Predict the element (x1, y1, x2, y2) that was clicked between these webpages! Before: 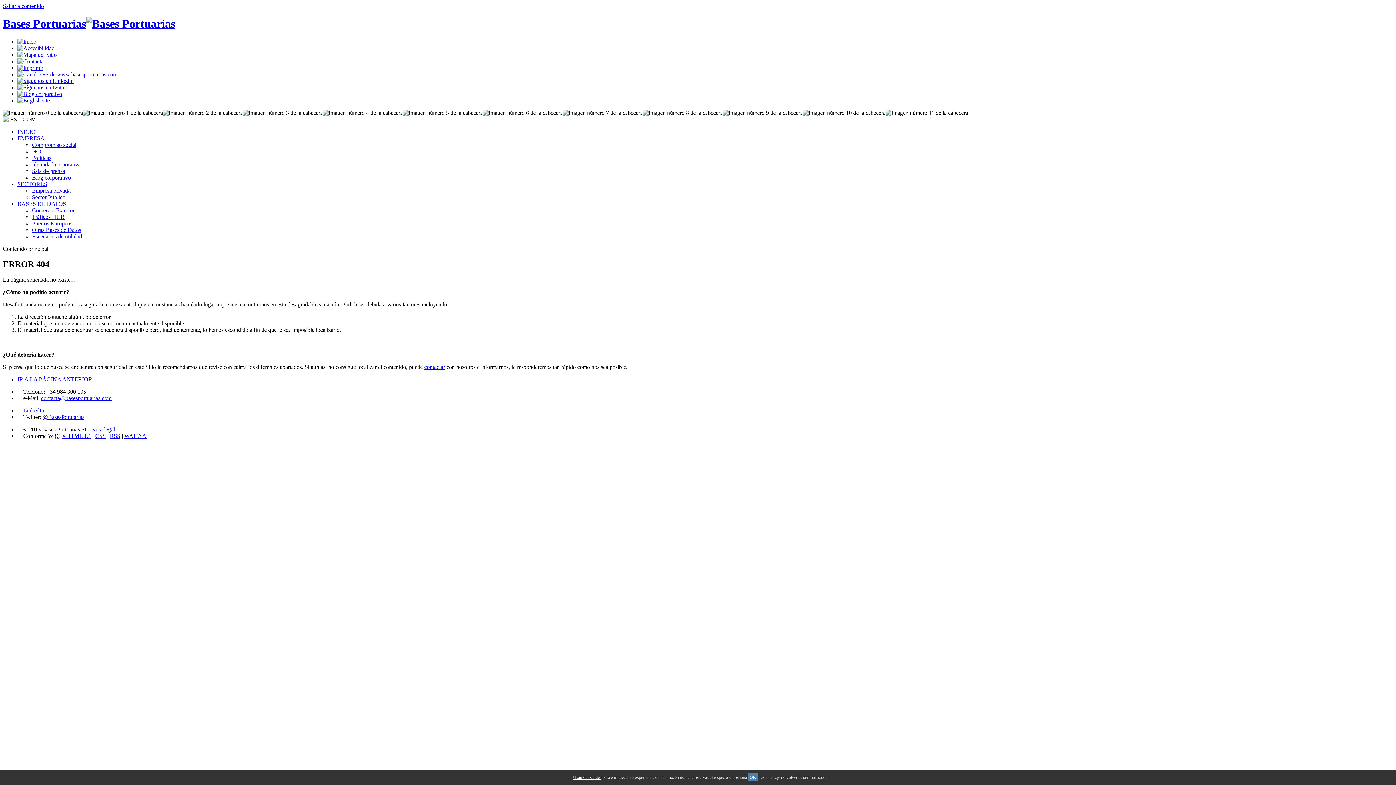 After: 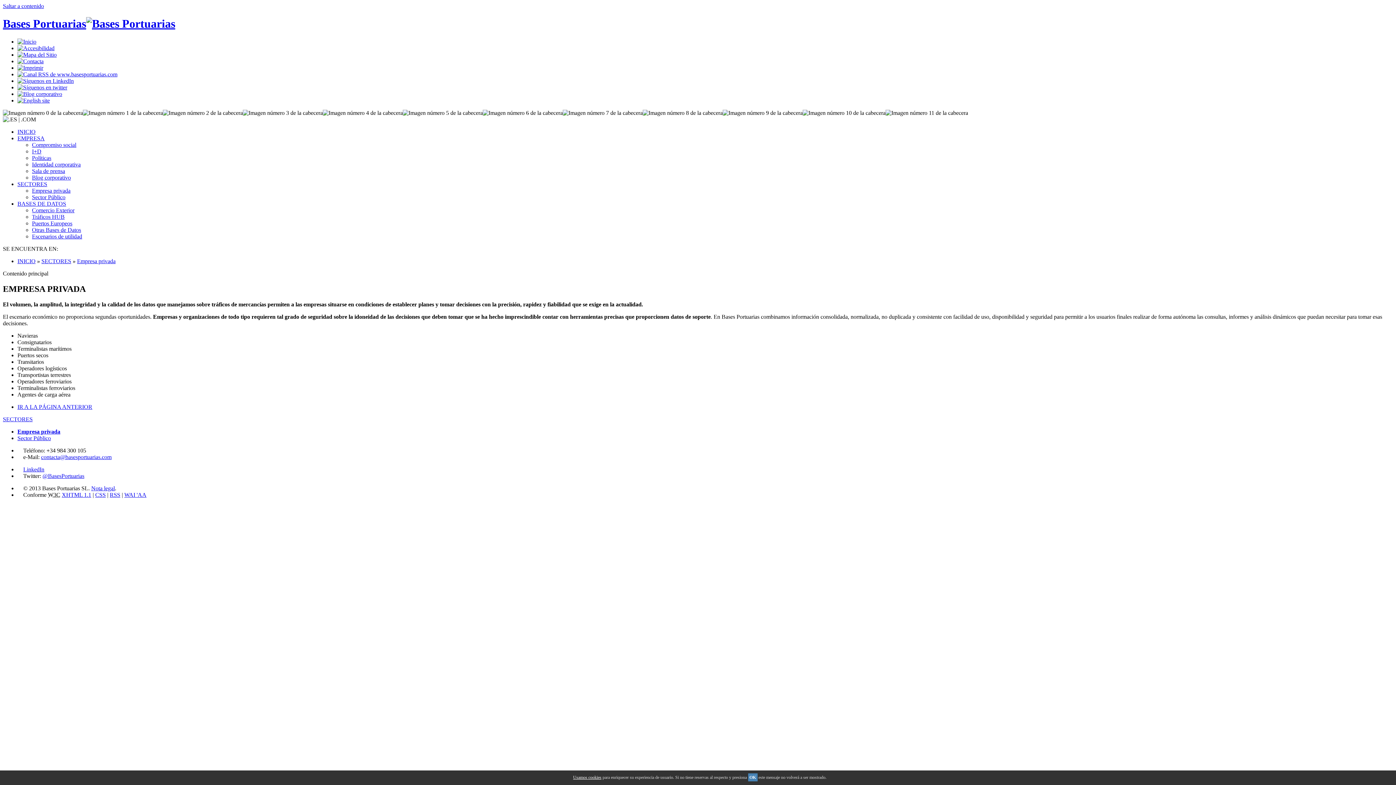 Action: bbox: (32, 187, 70, 193) label: Empresa privada